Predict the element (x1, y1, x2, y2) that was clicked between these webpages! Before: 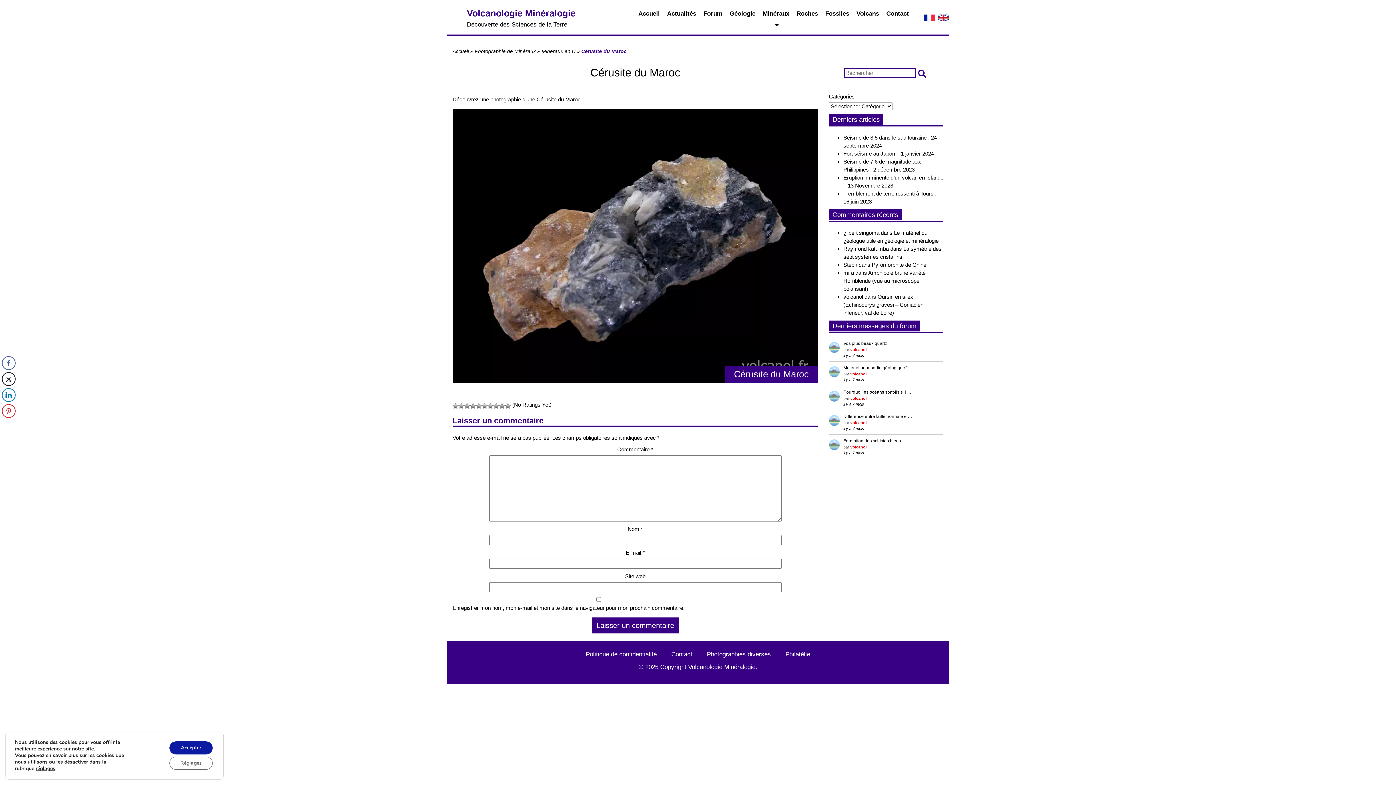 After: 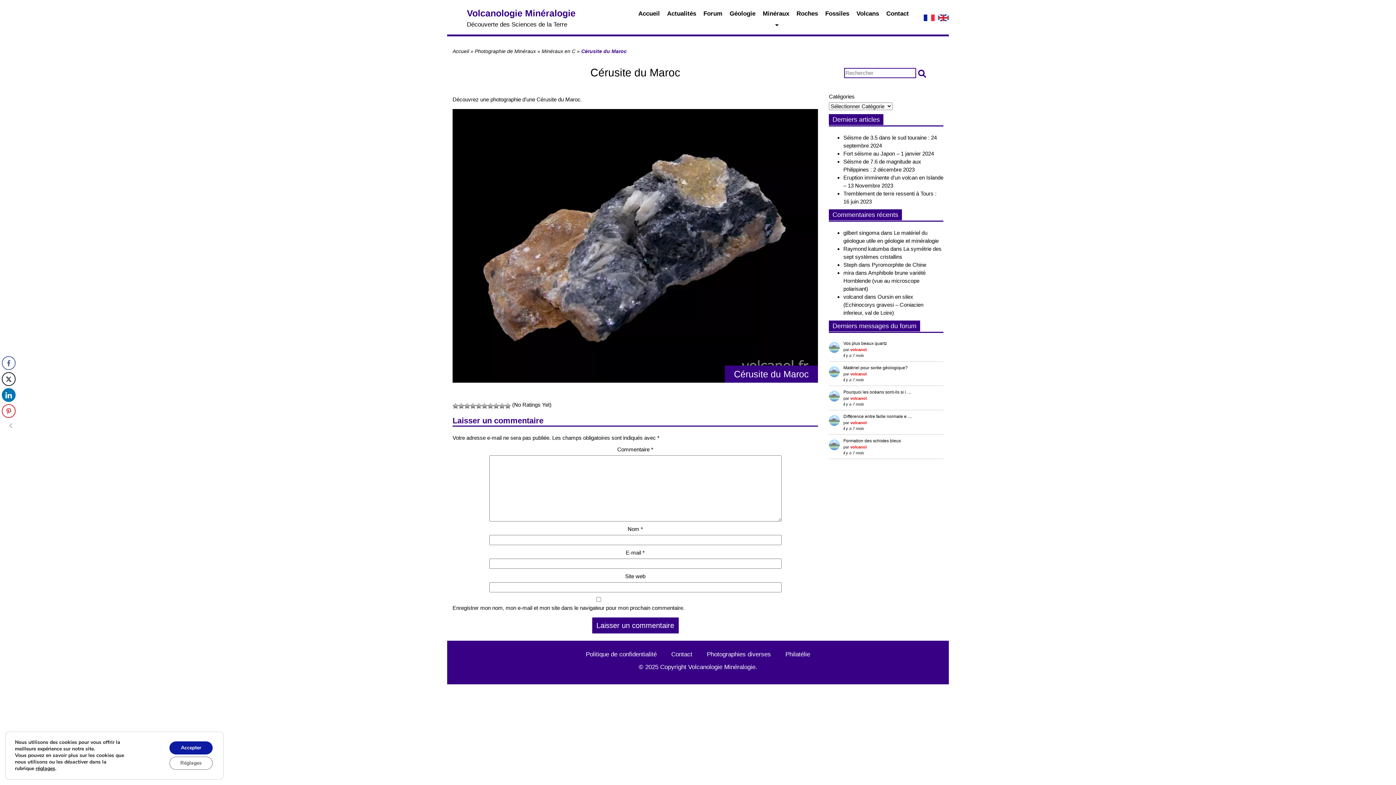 Action: label: LinkedIn Share bbox: (1, 388, 15, 402)